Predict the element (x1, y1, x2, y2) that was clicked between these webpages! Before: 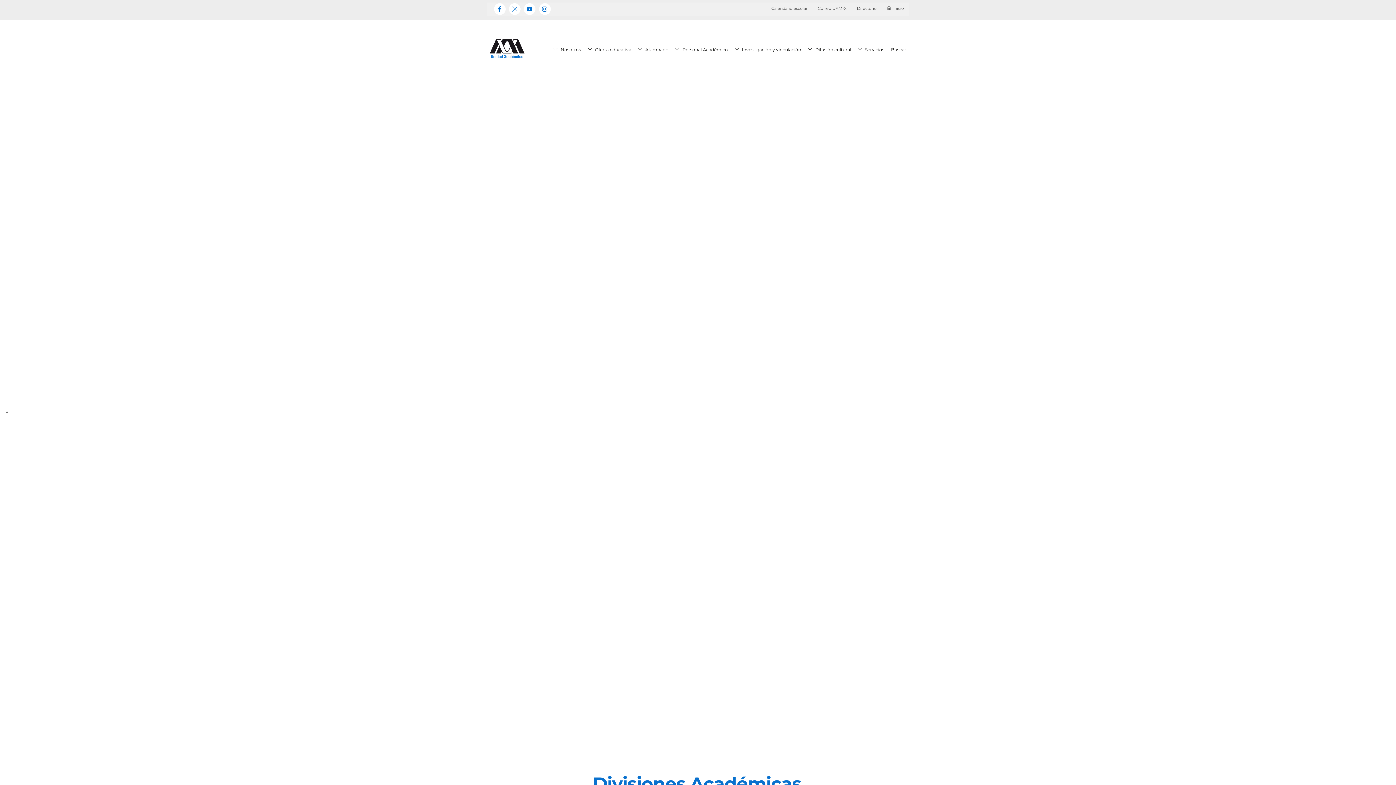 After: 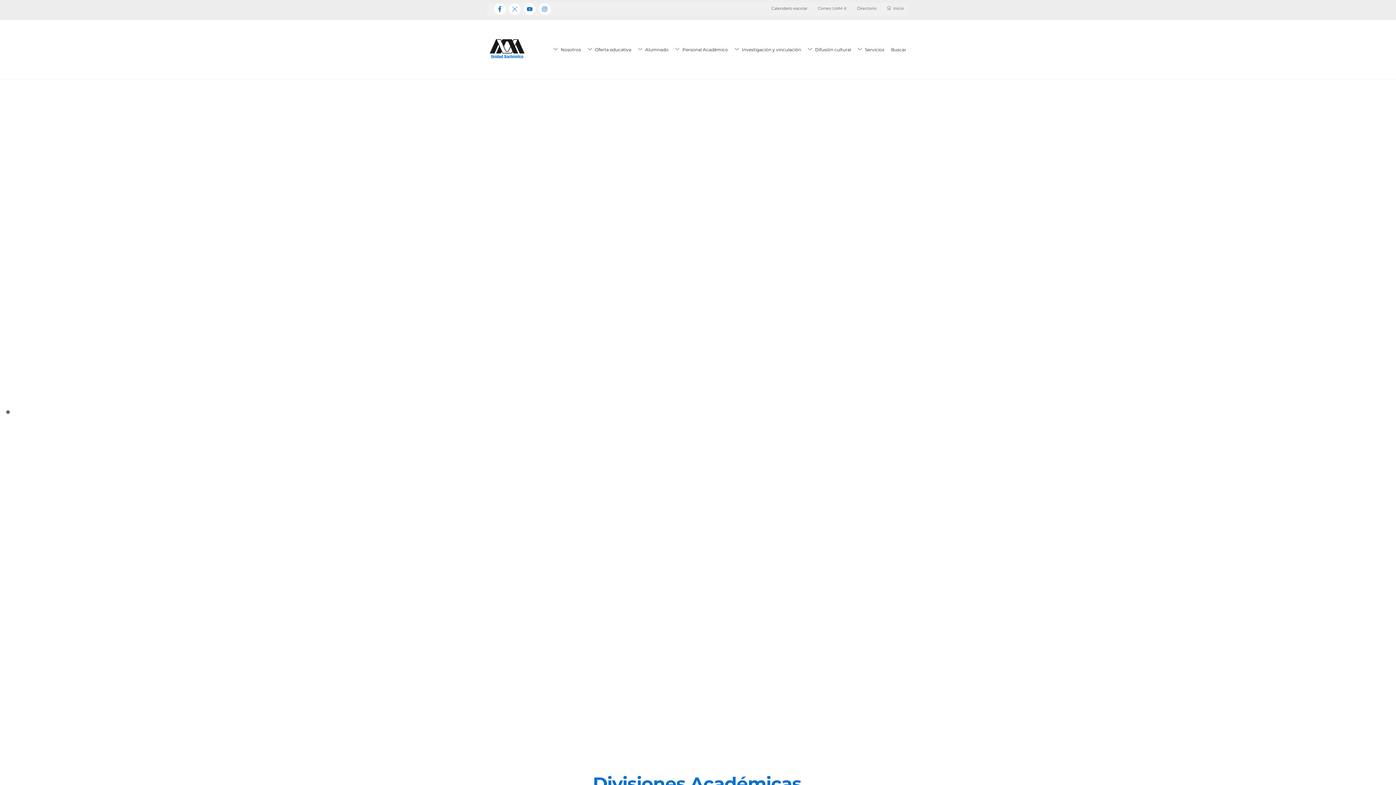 Action: bbox: (882, 3, 909, 13) label:  Inicio